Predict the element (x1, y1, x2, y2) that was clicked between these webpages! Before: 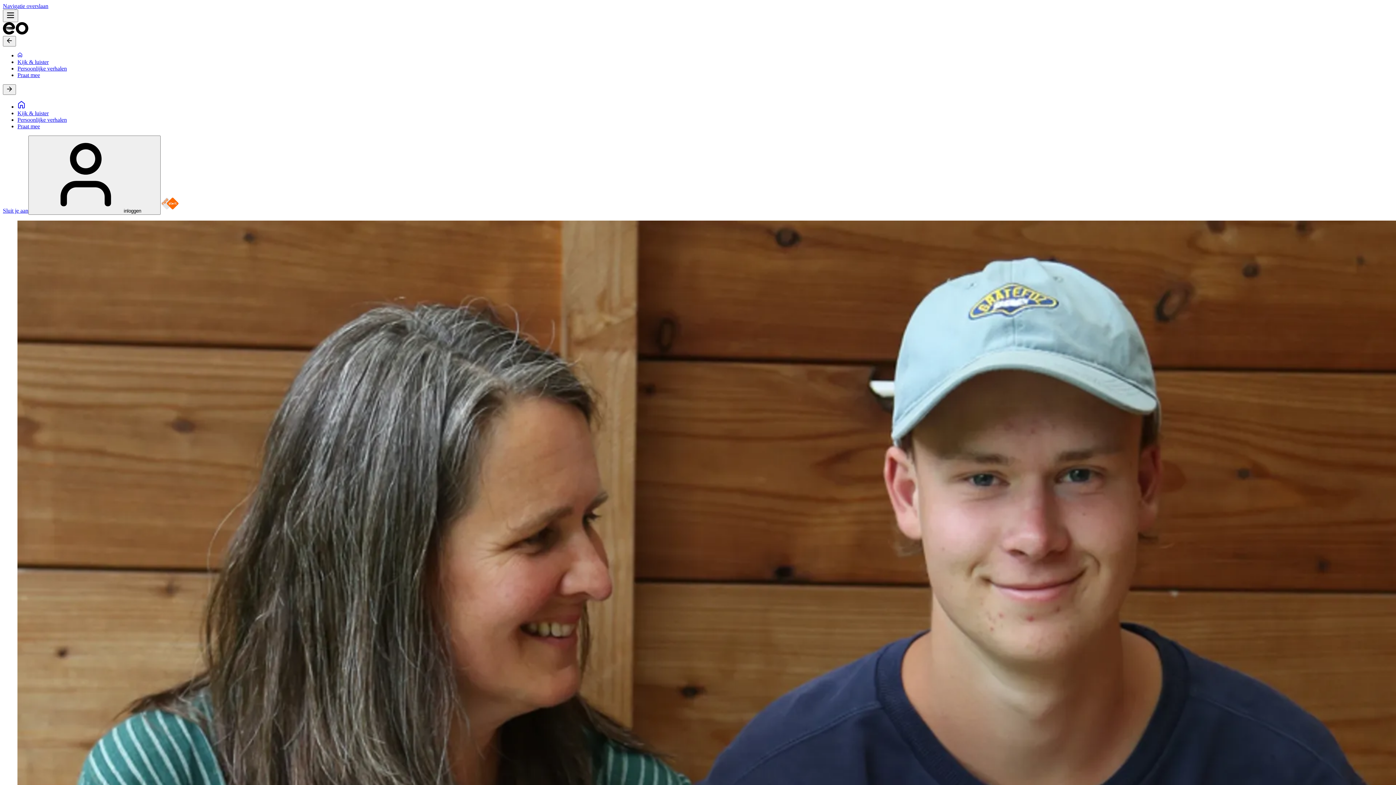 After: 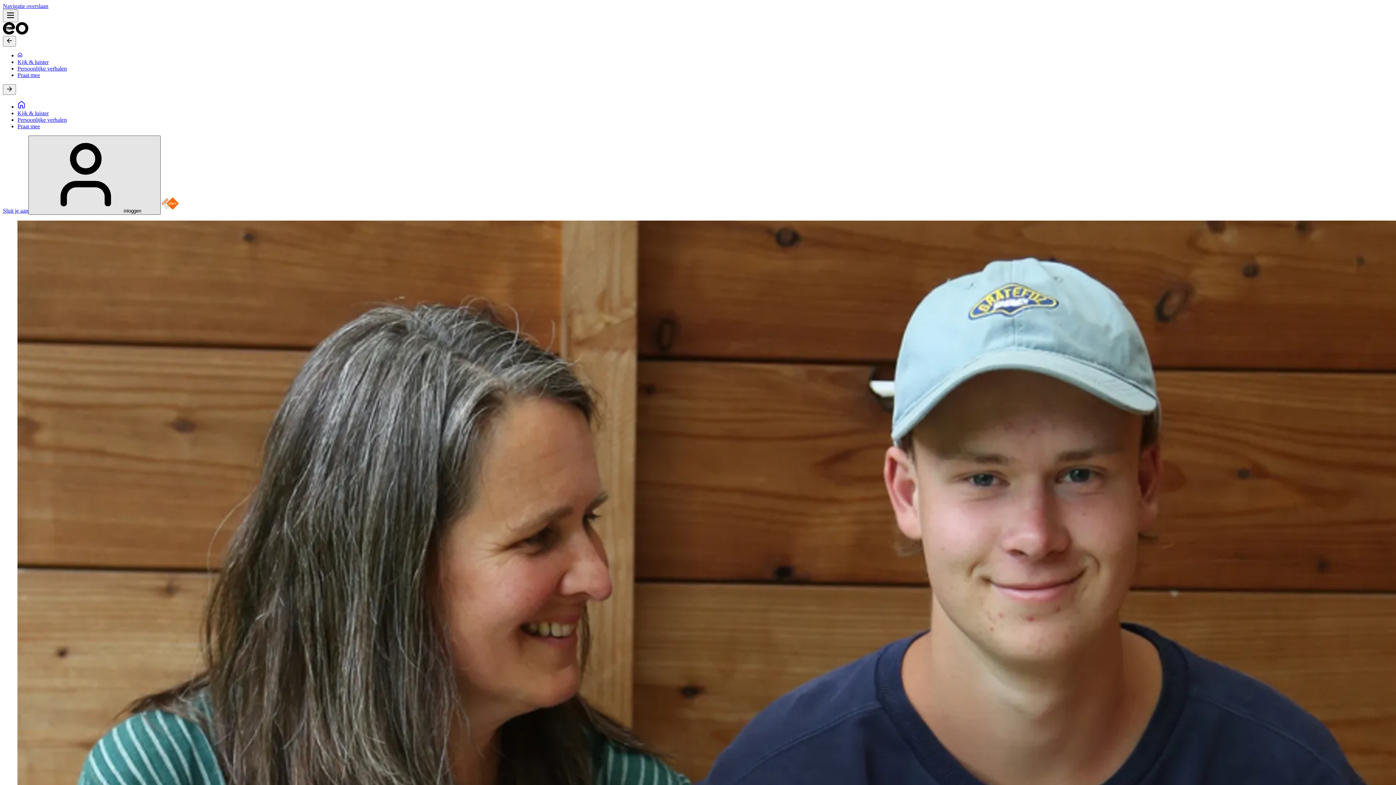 Action: bbox: (28, 135, 160, 214) label: Accountvenster openen